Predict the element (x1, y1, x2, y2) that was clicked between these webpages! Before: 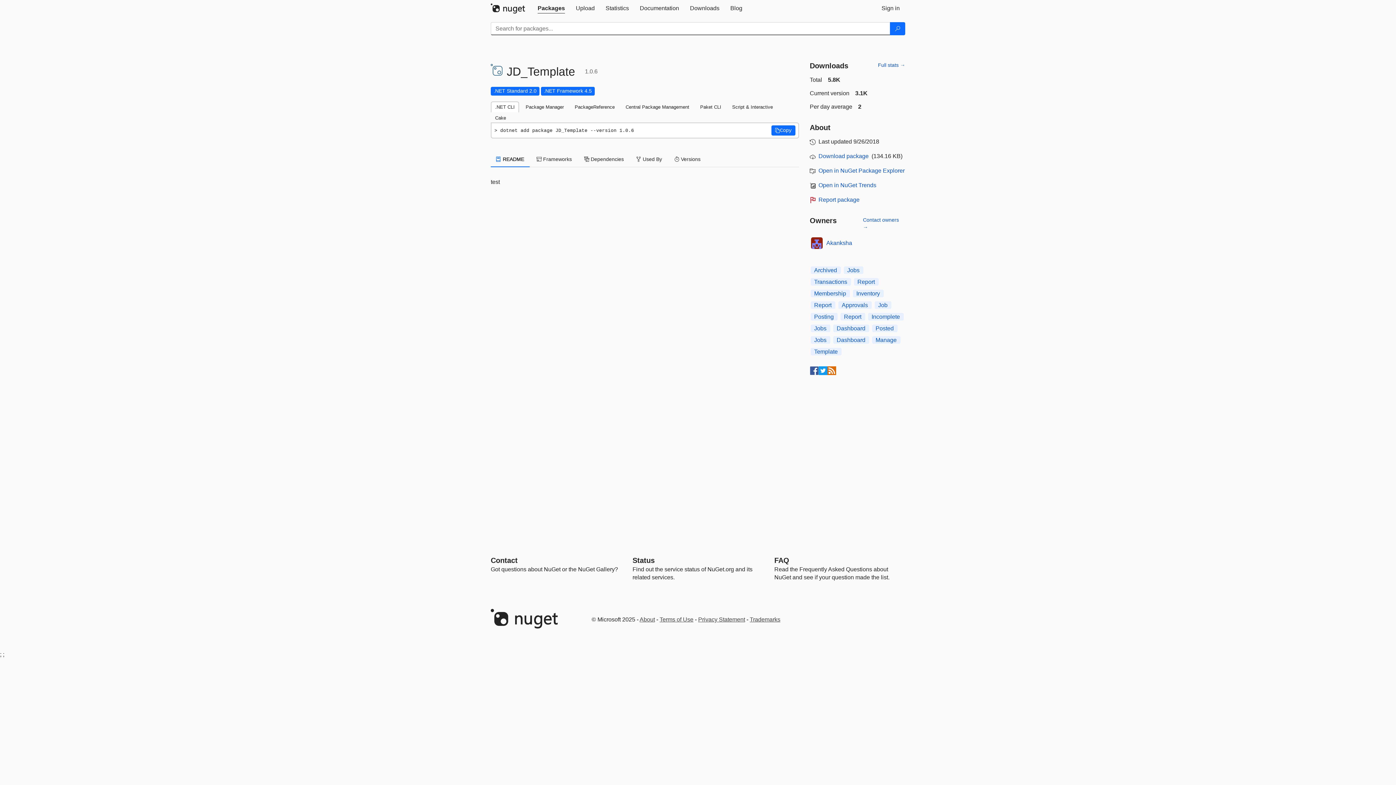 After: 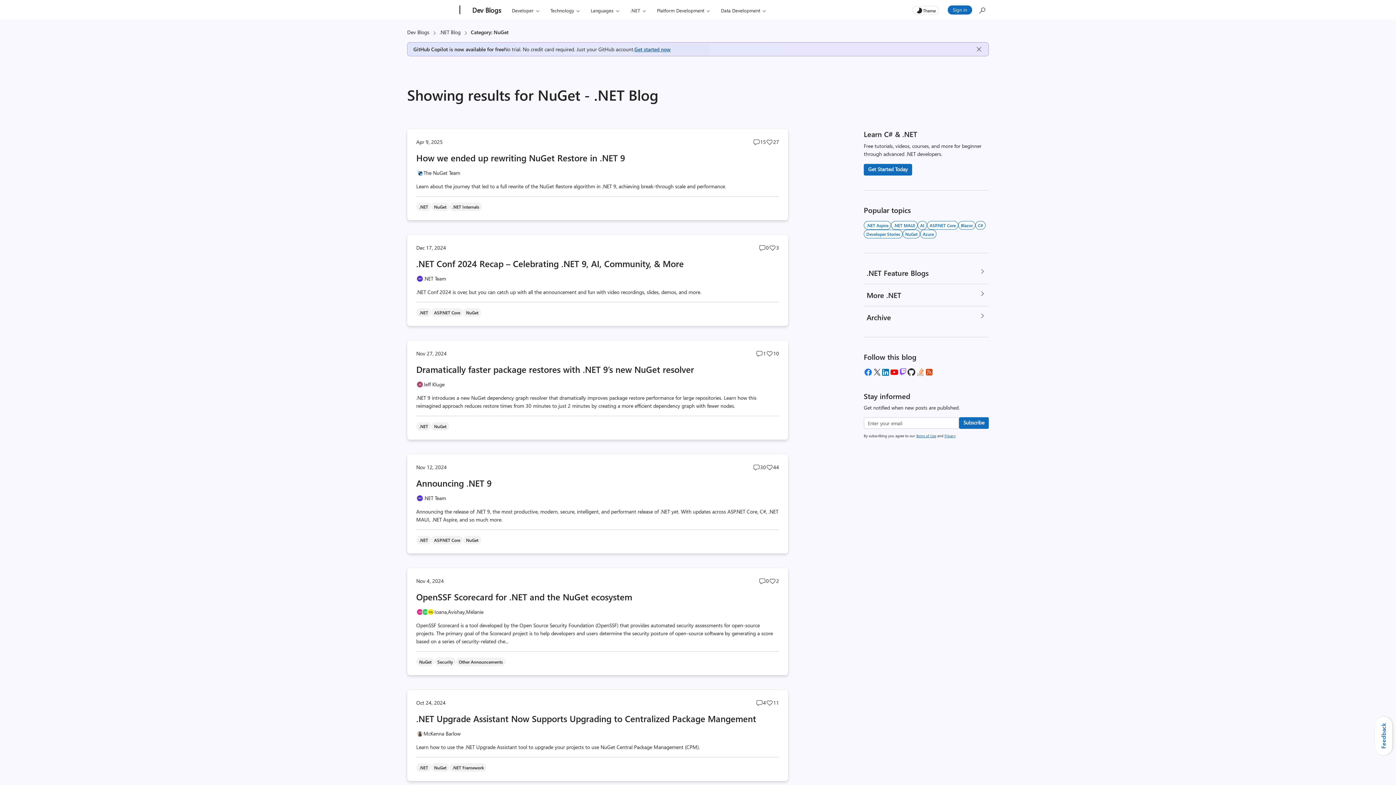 Action: bbox: (725, 0, 748, 16) label: Blog